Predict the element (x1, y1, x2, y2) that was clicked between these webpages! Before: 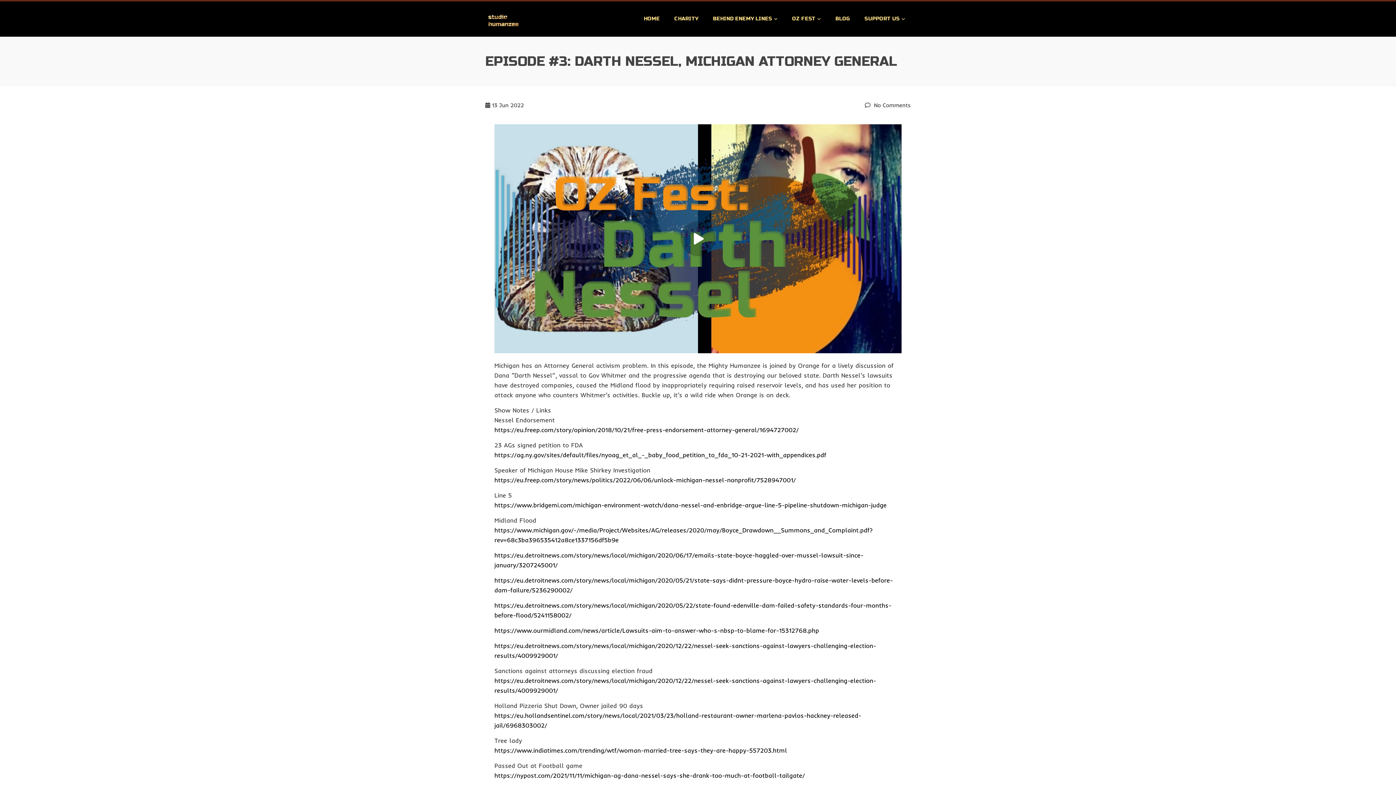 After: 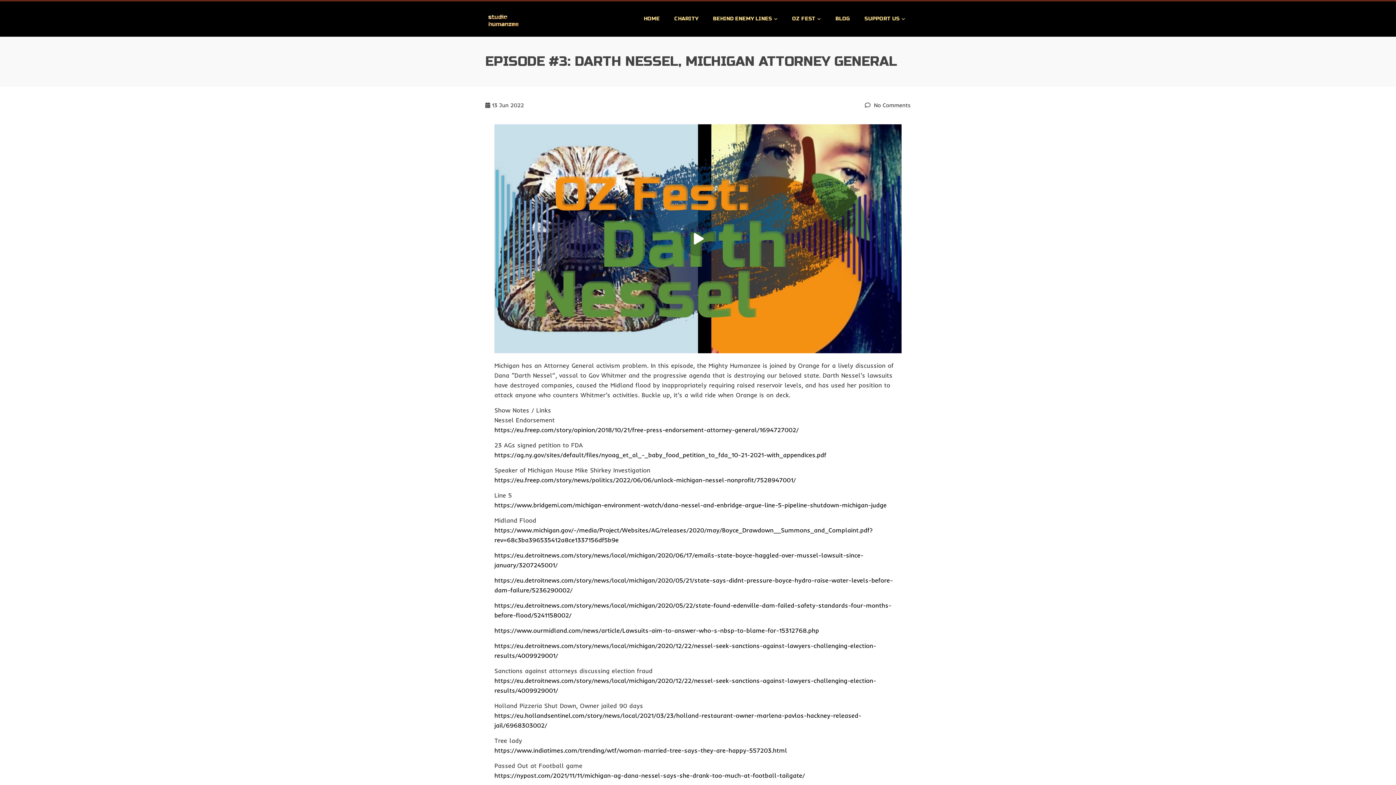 Action: label: https://nypost.com/2021/11/11/michigan-ag-dana-nessel-says-she-drank-too-much-at-football-tailgate/ bbox: (494, 771, 805, 779)